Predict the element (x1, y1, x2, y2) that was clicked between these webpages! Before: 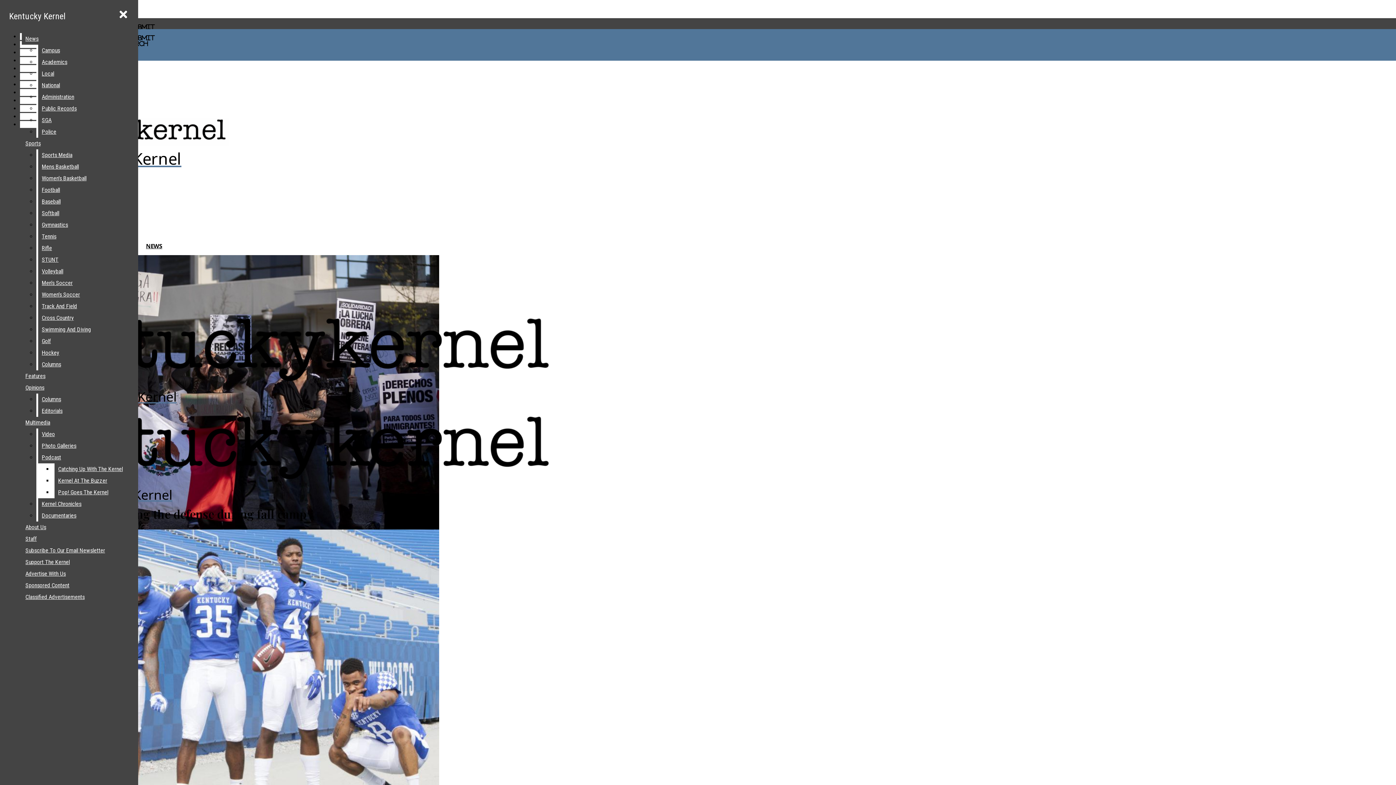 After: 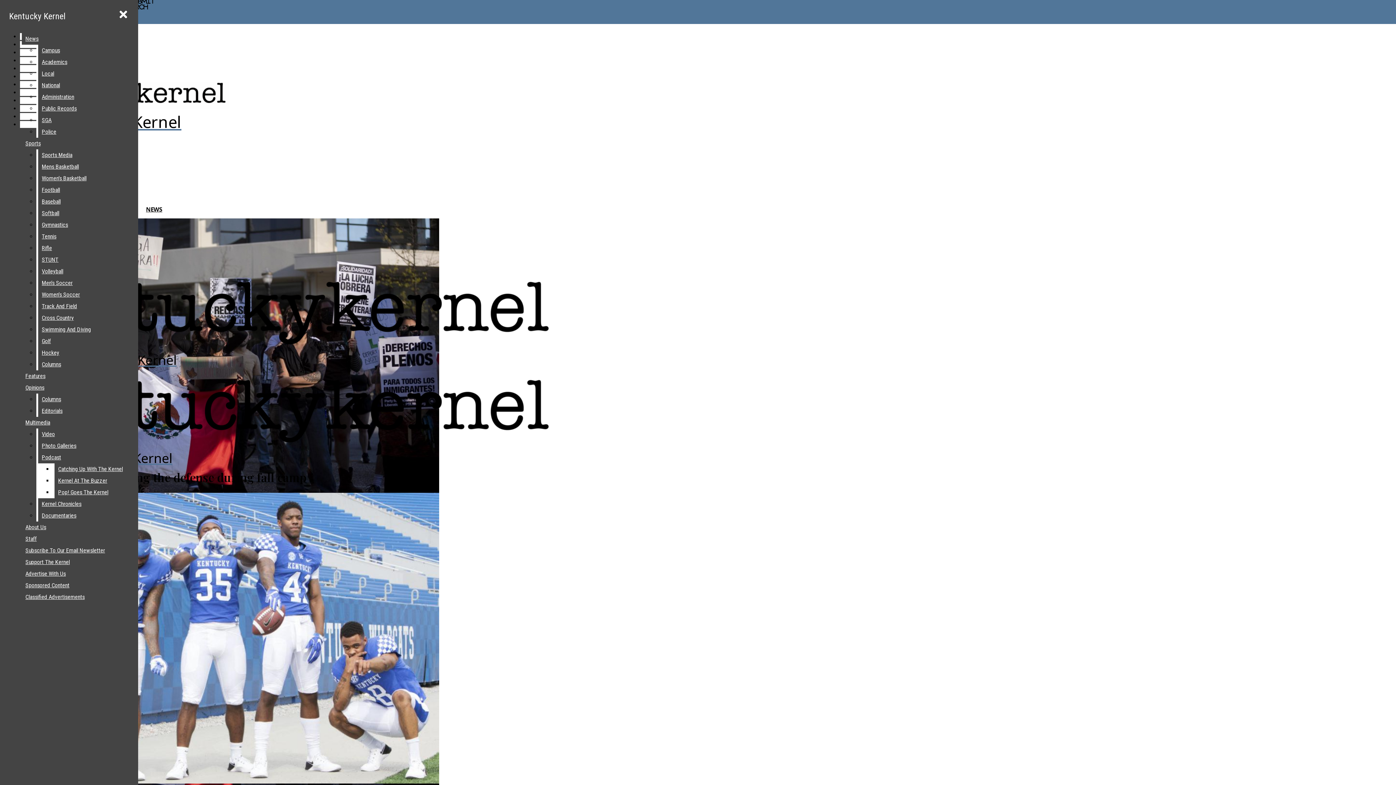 Action: bbox: (2, 529, 439, 822) label: View larger version of image.